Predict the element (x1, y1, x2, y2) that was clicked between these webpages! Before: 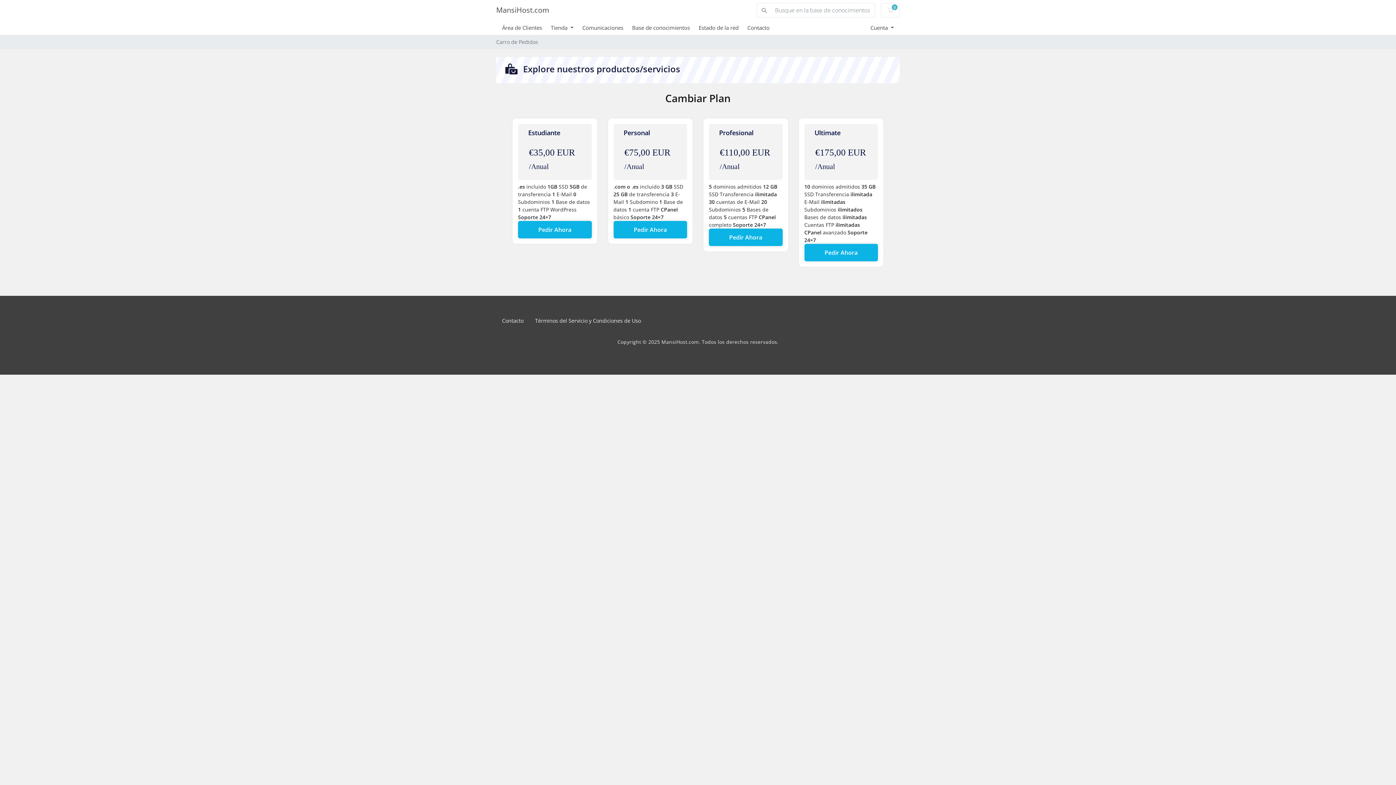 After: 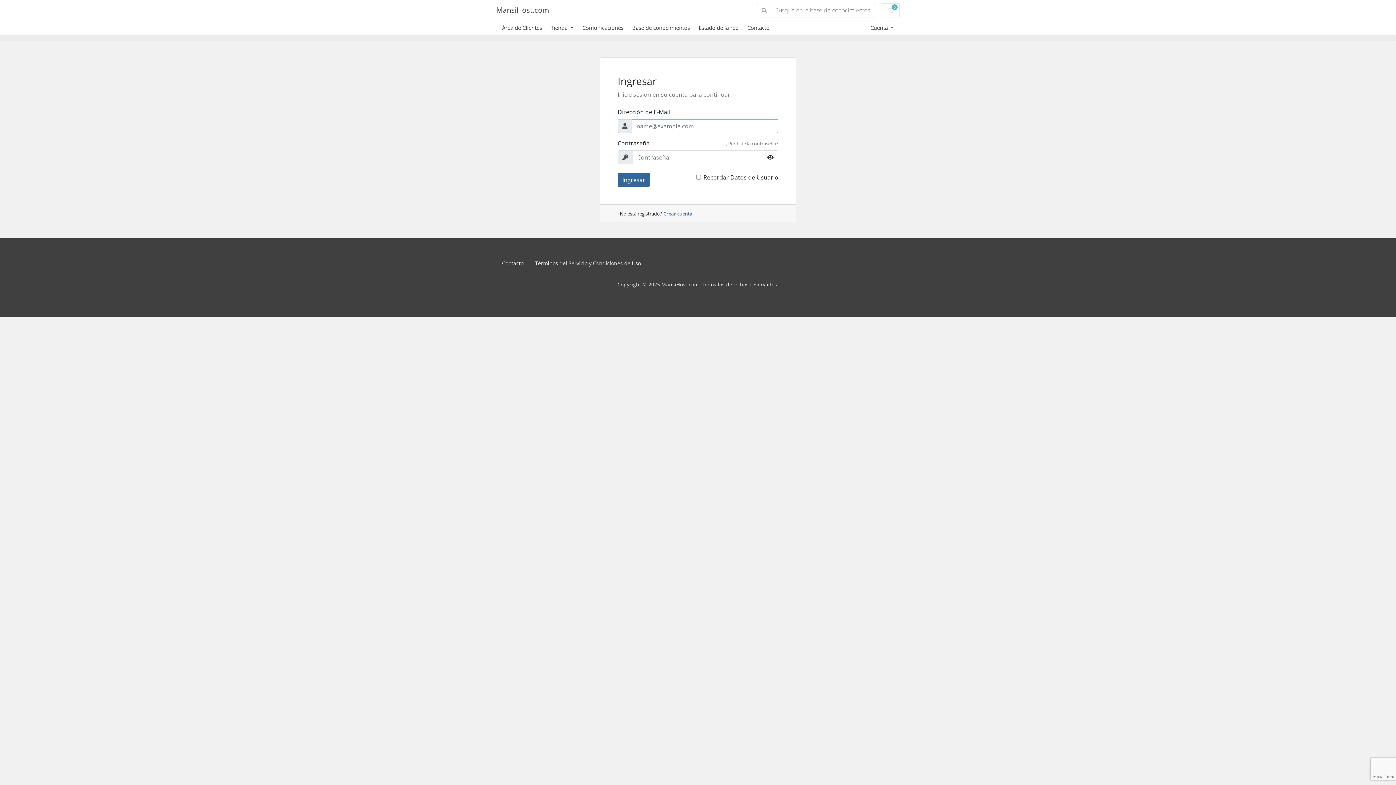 Action: label: Área de Clientes bbox: (502, 24, 550, 31)